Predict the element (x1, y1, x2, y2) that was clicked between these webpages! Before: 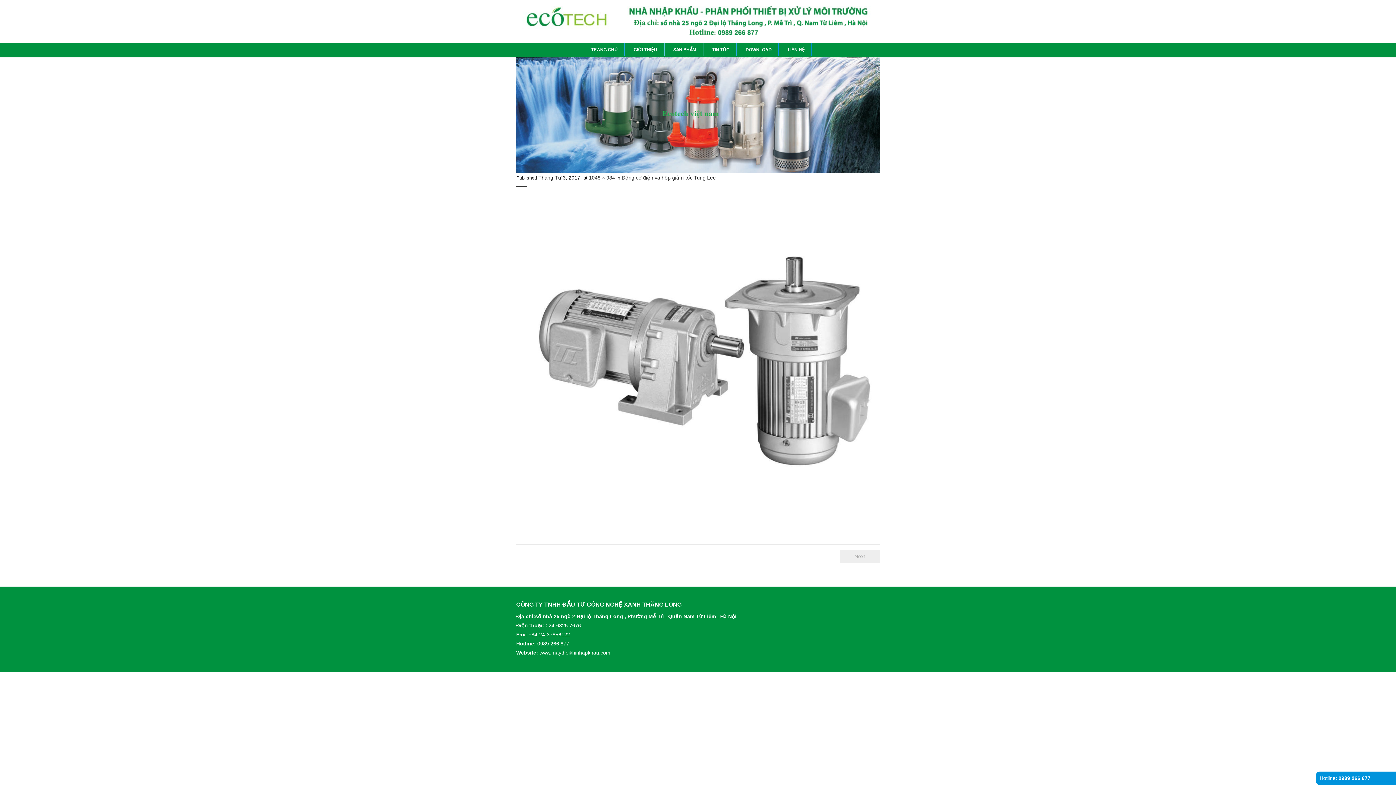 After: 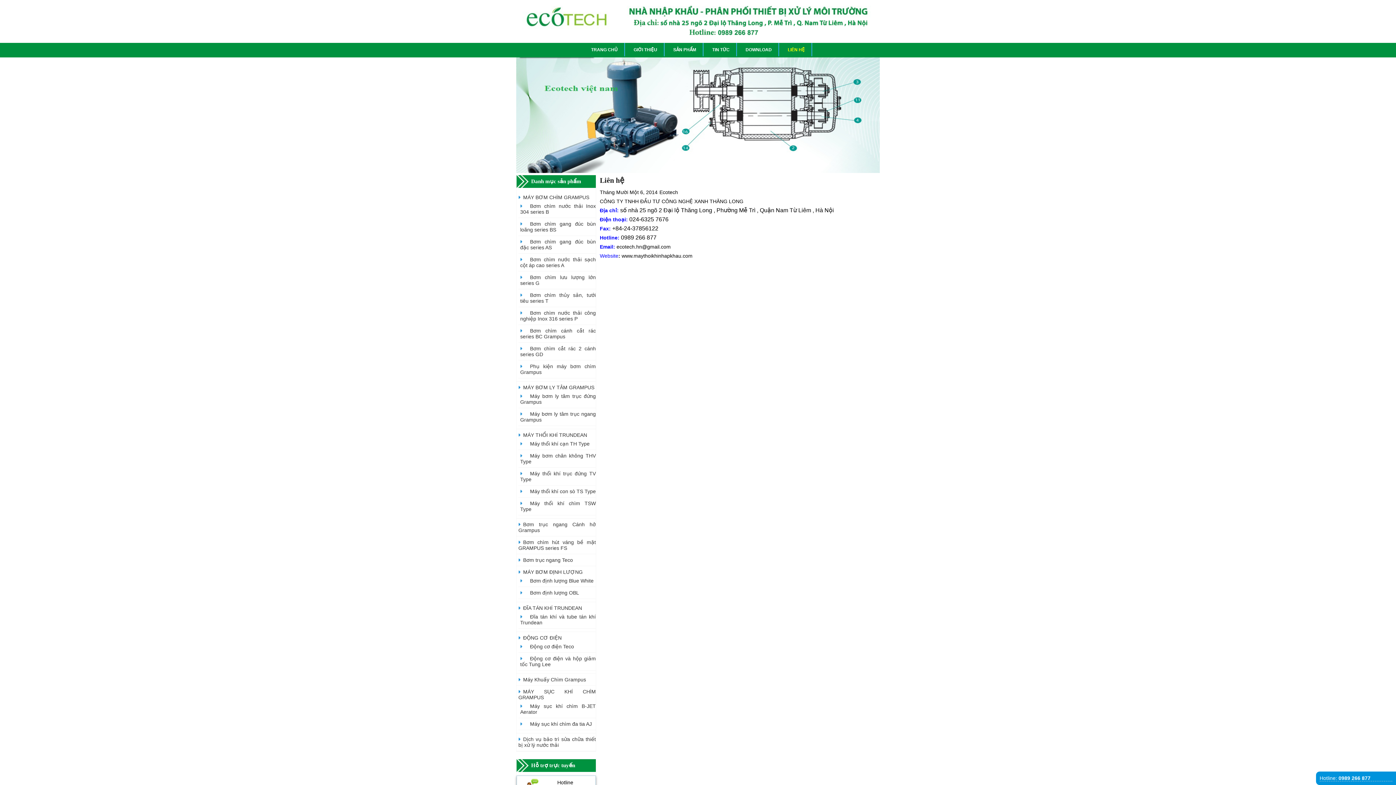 Action: bbox: (780, 42, 812, 56) label: LIÊN HỆ